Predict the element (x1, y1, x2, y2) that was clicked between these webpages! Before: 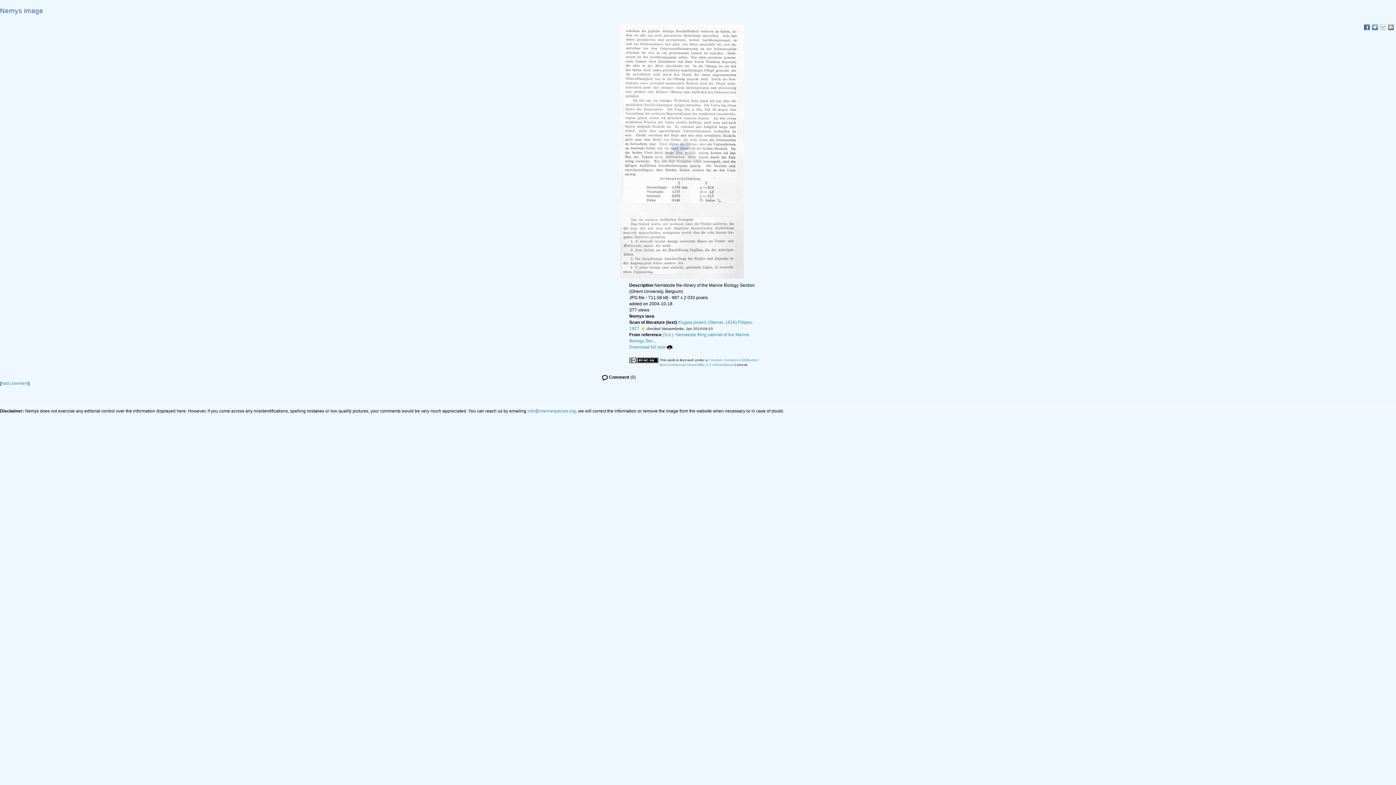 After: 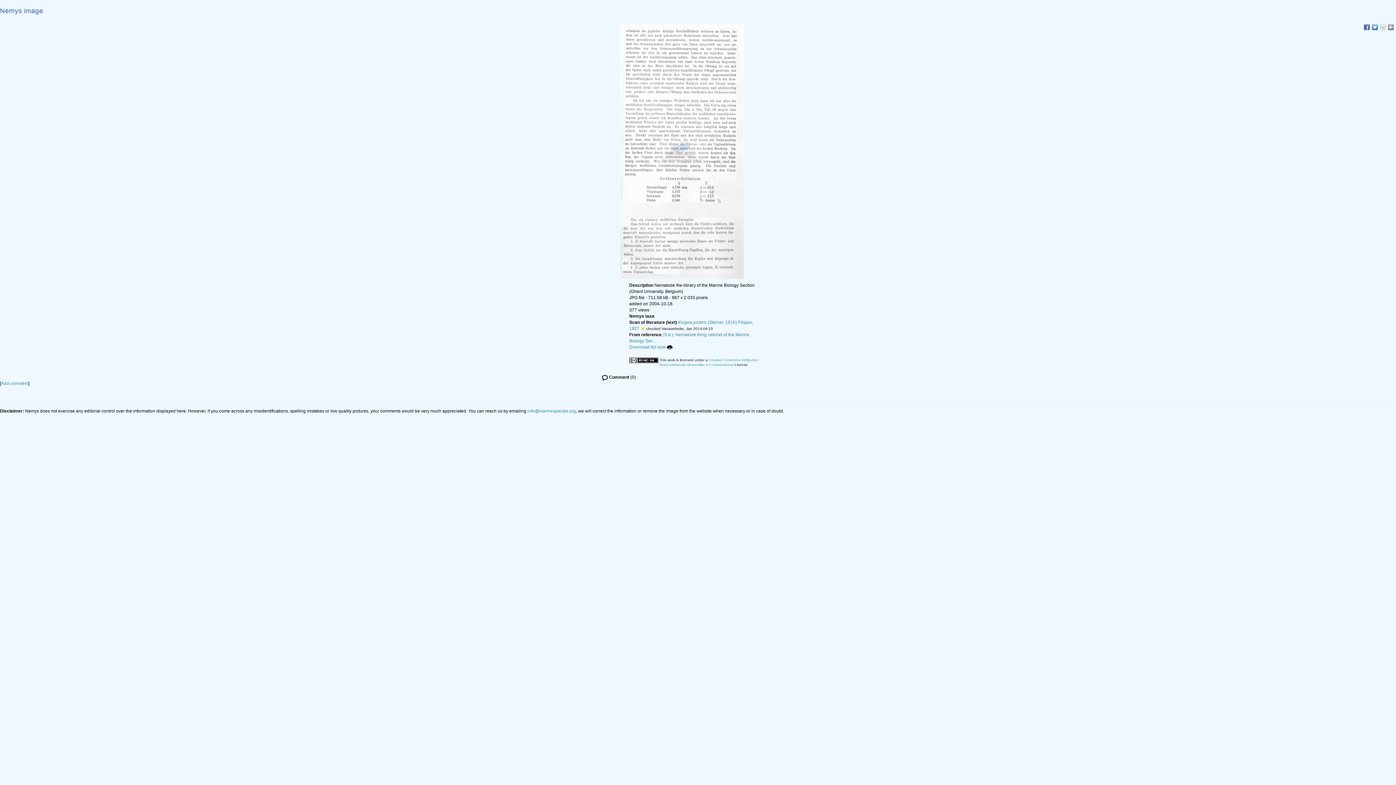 Action: bbox: (1388, 24, 1394, 30)